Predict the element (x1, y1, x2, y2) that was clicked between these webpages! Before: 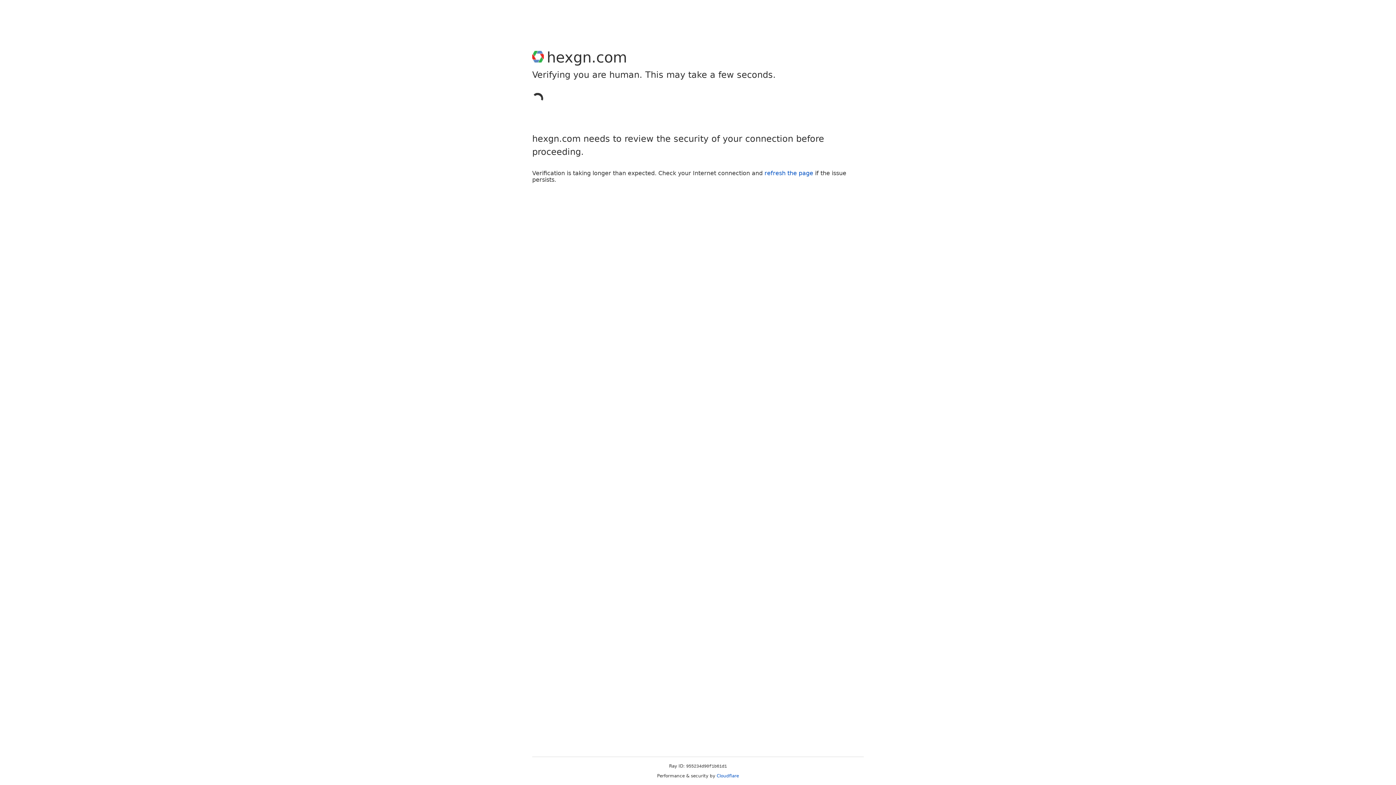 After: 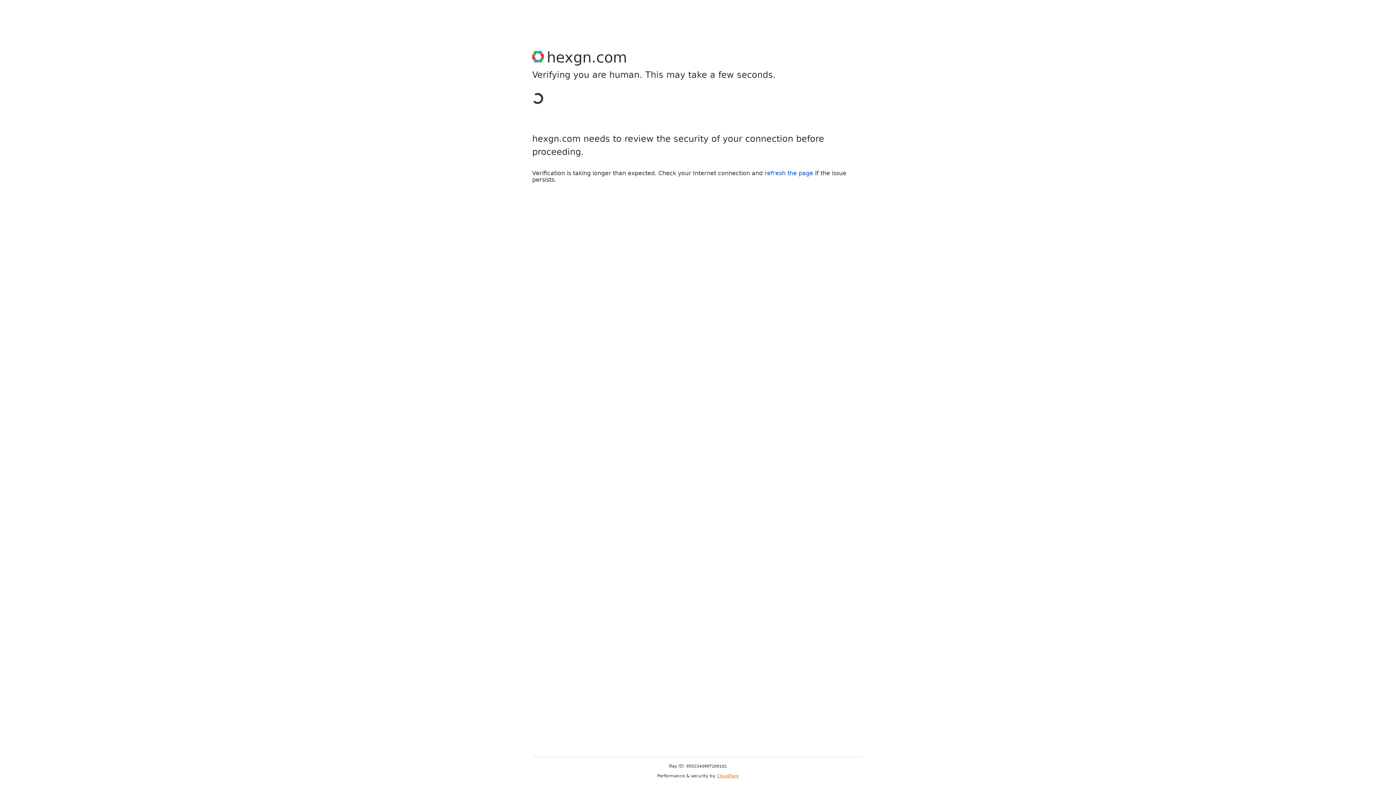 Action: bbox: (716, 773, 739, 778) label: Cloudflare